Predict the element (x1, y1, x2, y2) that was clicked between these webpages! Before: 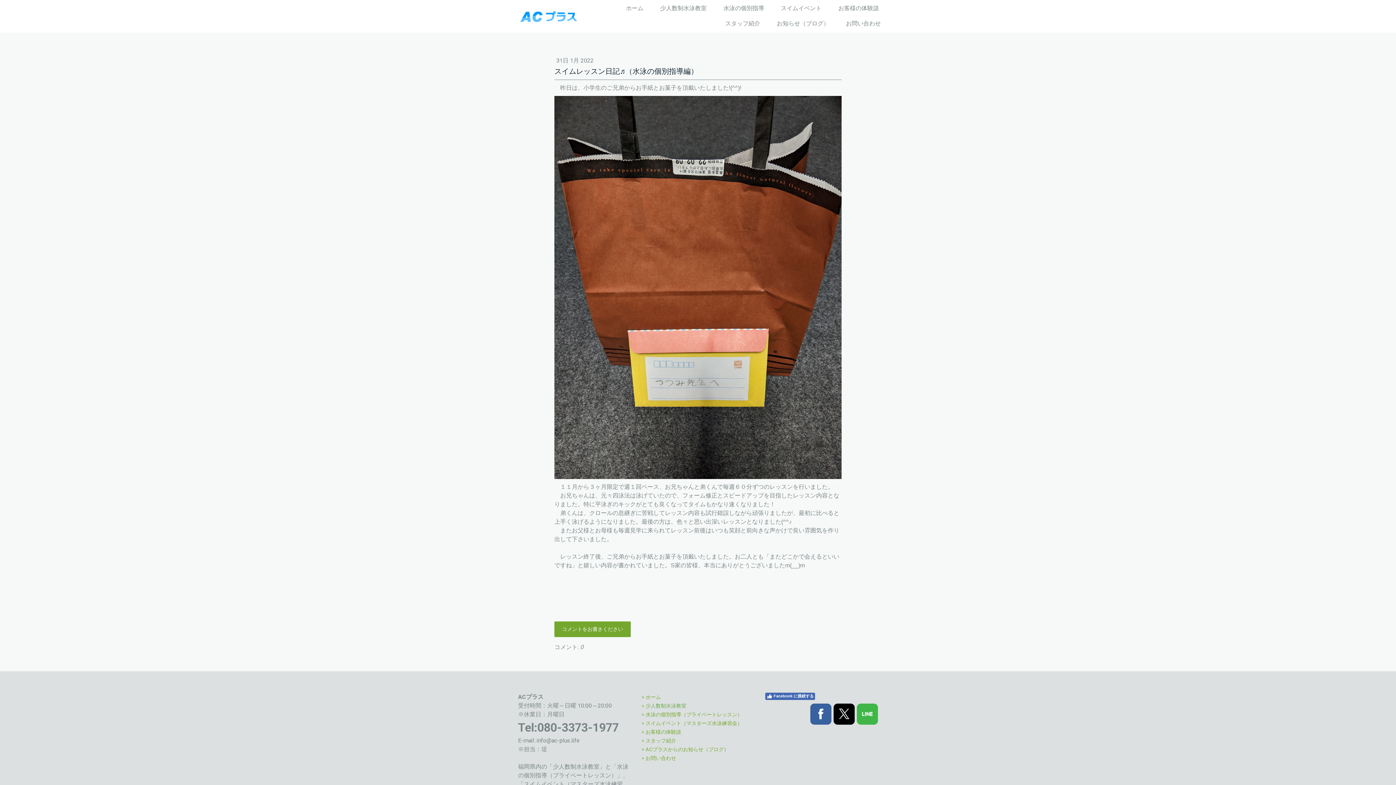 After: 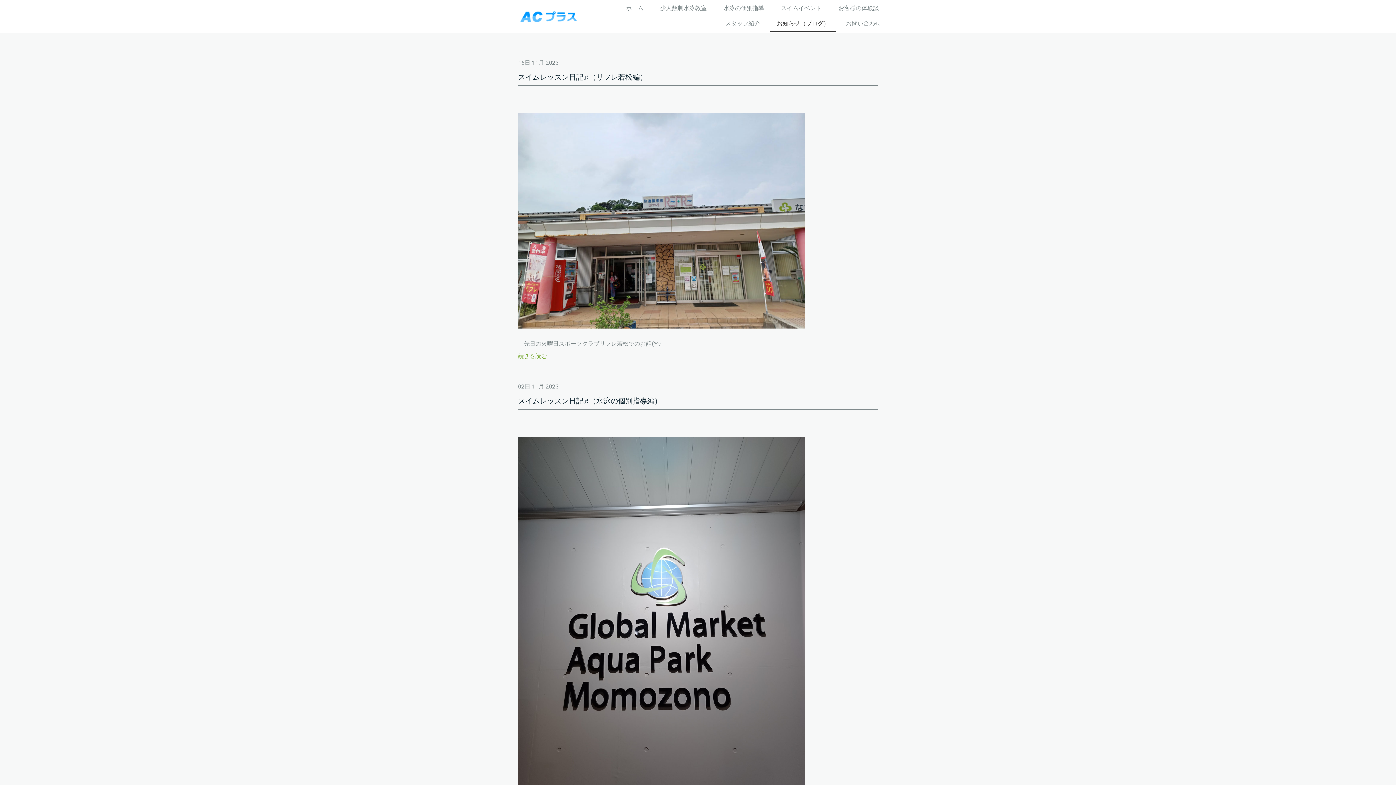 Action: bbox: (641, 746, 723, 752) label: > ACプラスからのお知らせ（ブログ